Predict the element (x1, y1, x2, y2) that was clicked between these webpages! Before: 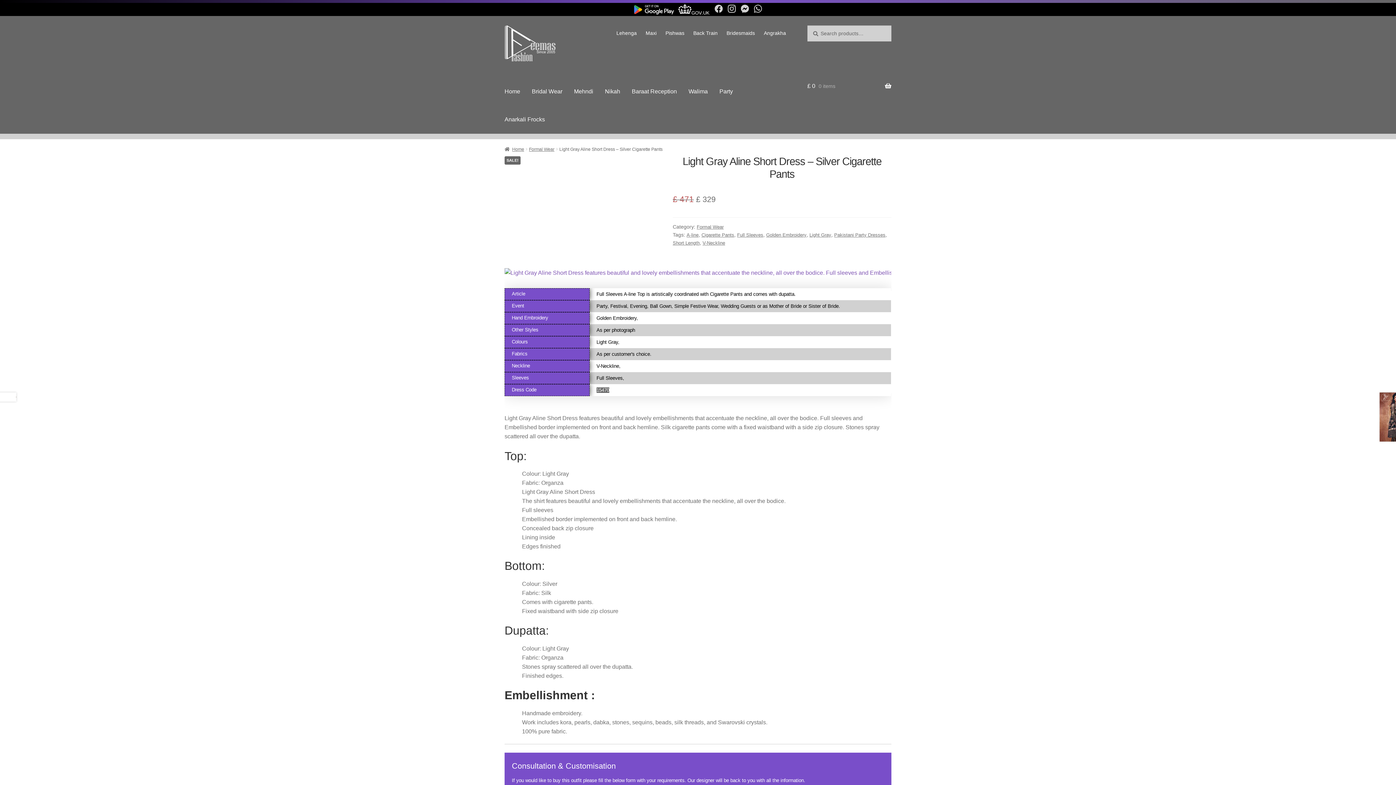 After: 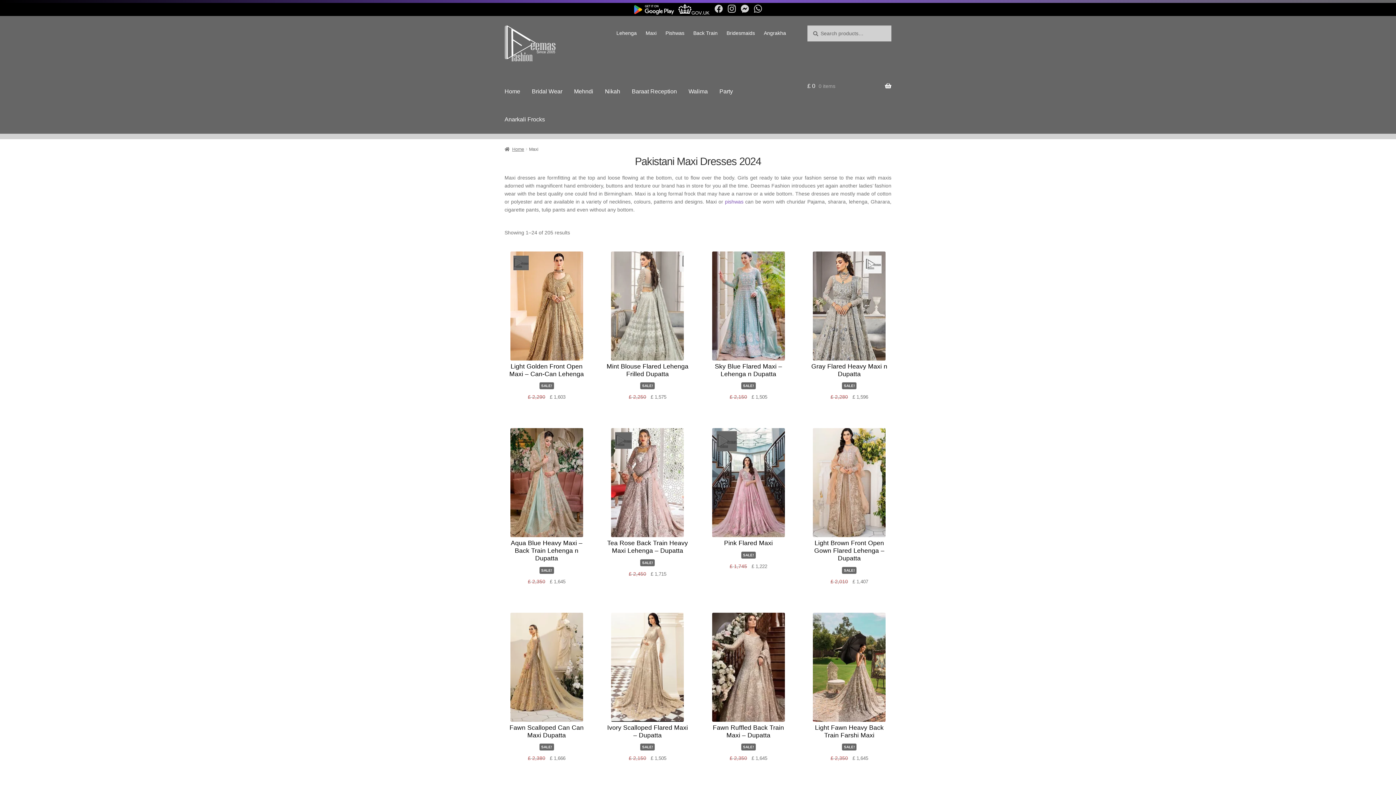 Action: bbox: (641, 25, 661, 40) label: Maxi